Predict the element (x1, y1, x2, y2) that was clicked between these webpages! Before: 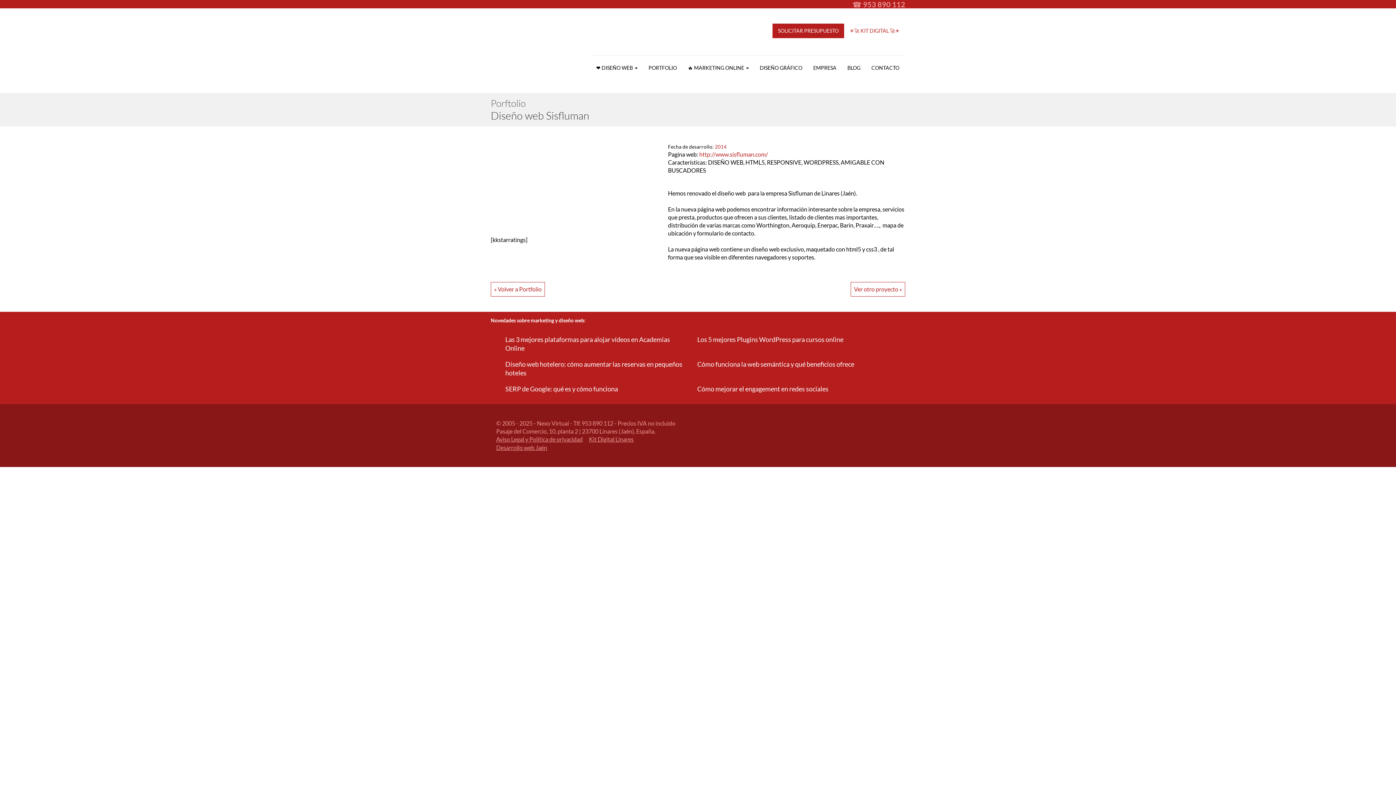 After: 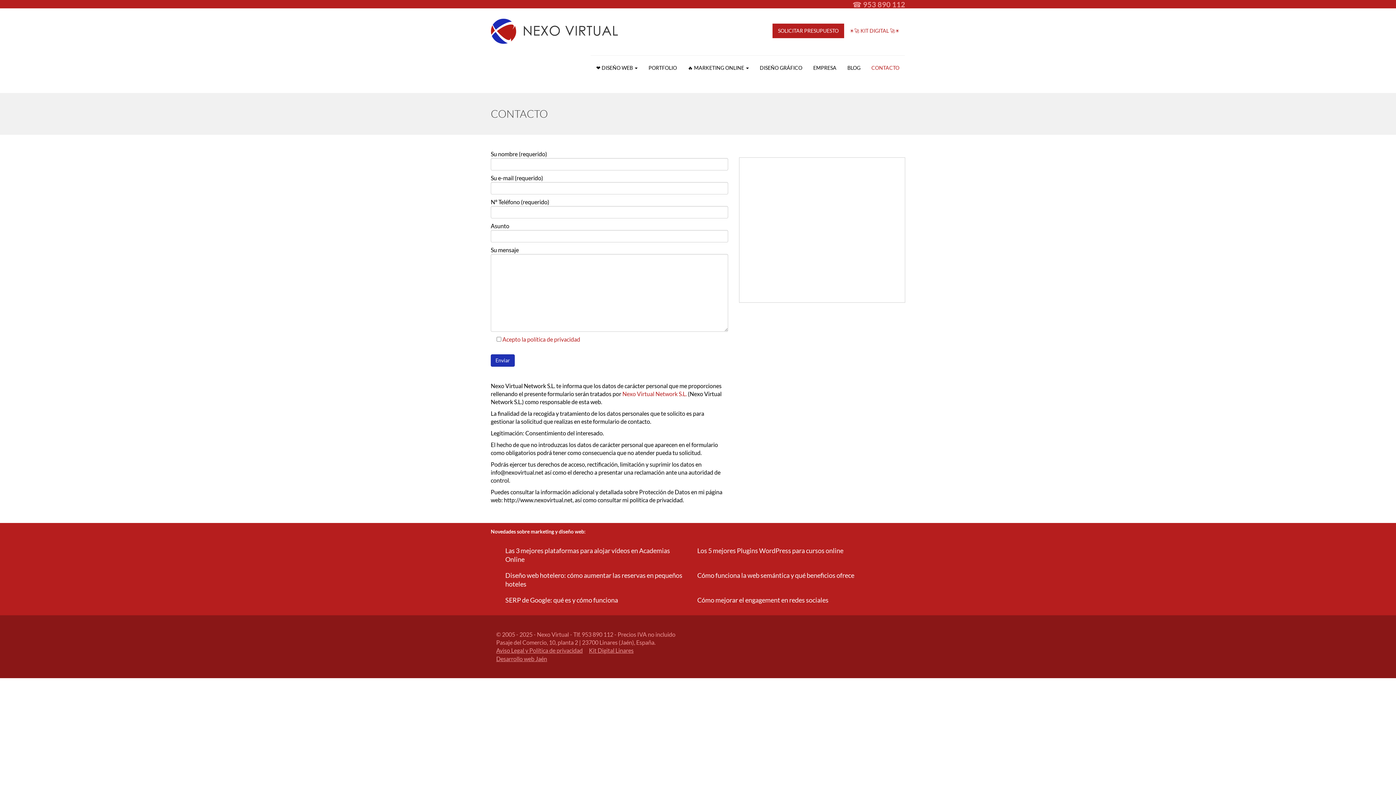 Action: label: CONTACTO bbox: (866, 60, 905, 75)